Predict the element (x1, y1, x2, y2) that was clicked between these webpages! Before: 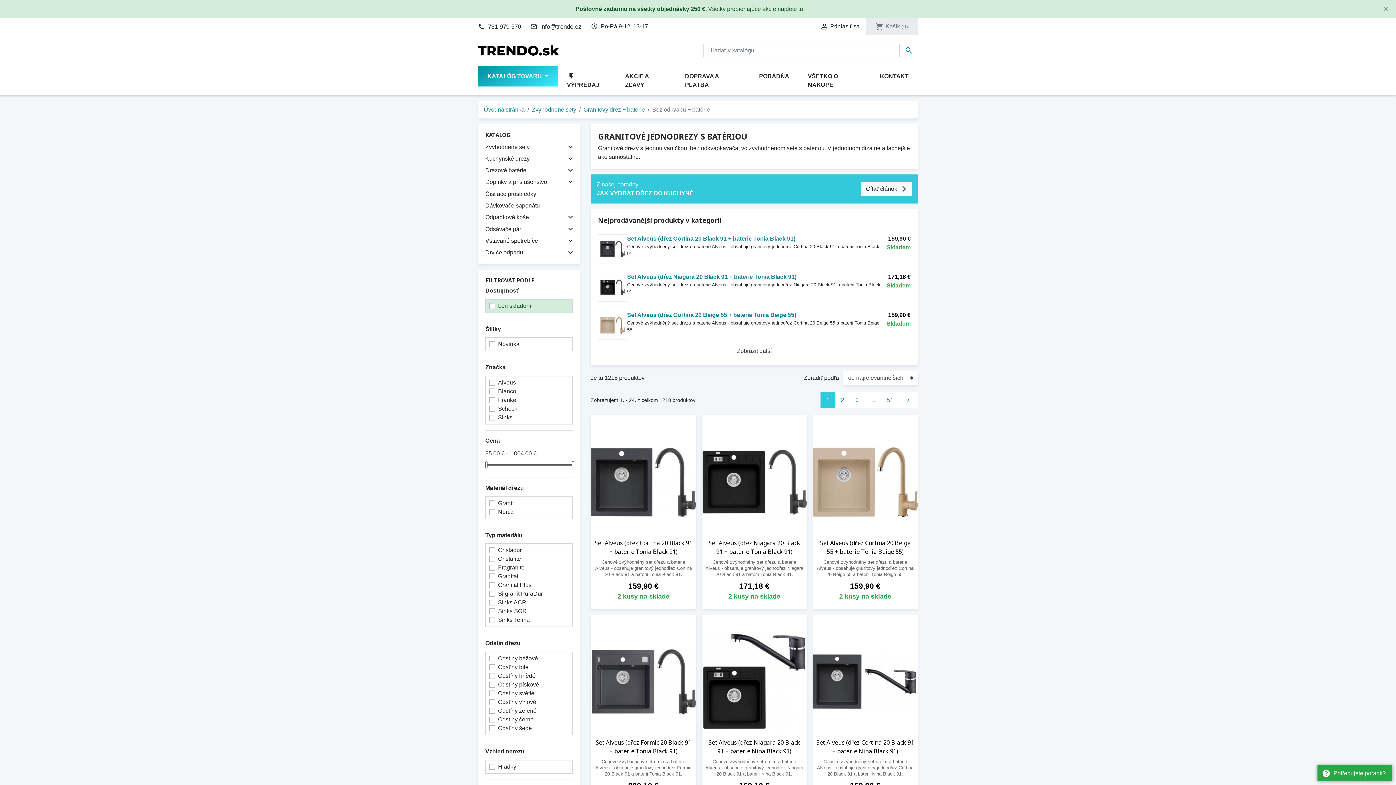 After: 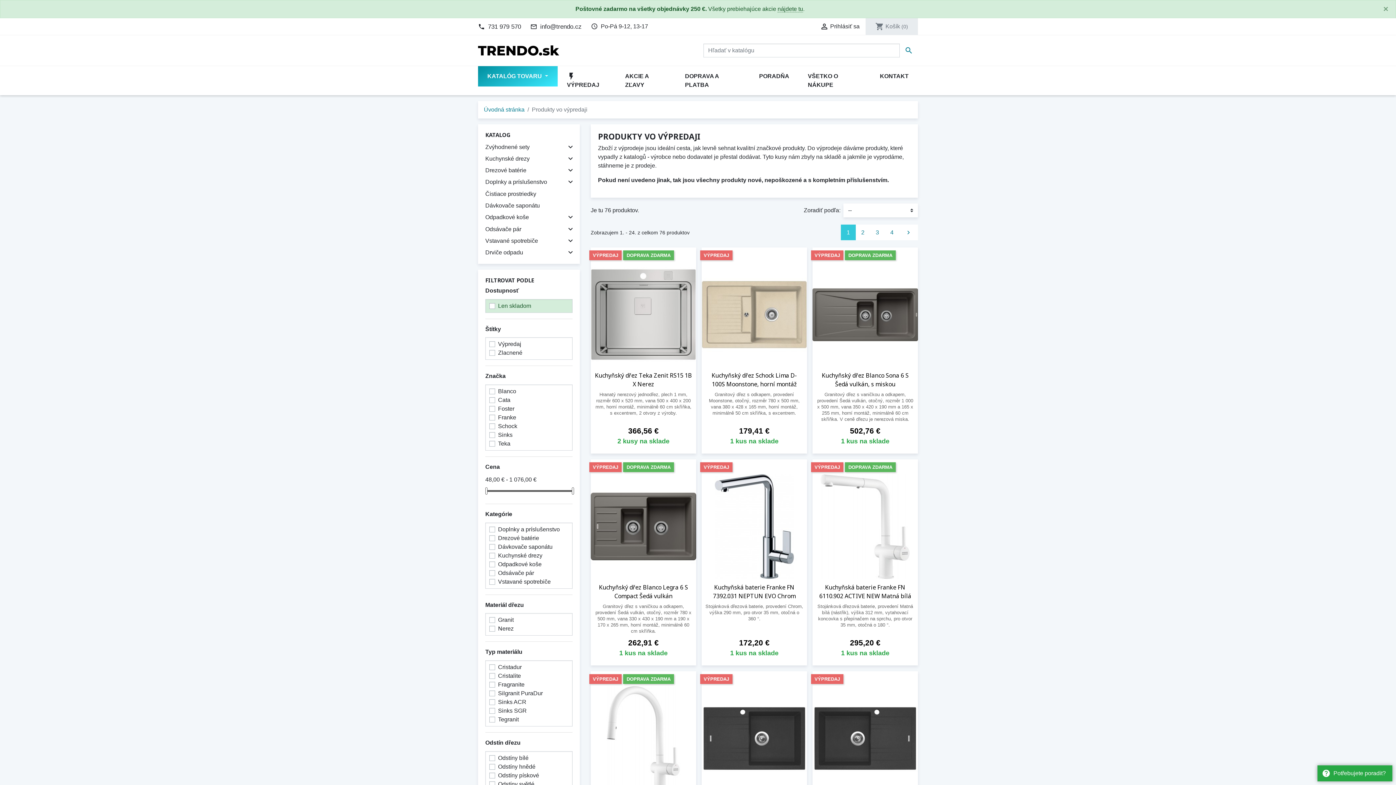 Action: label: flash_on VÝPREDAJ bbox: (557, 66, 615, 95)